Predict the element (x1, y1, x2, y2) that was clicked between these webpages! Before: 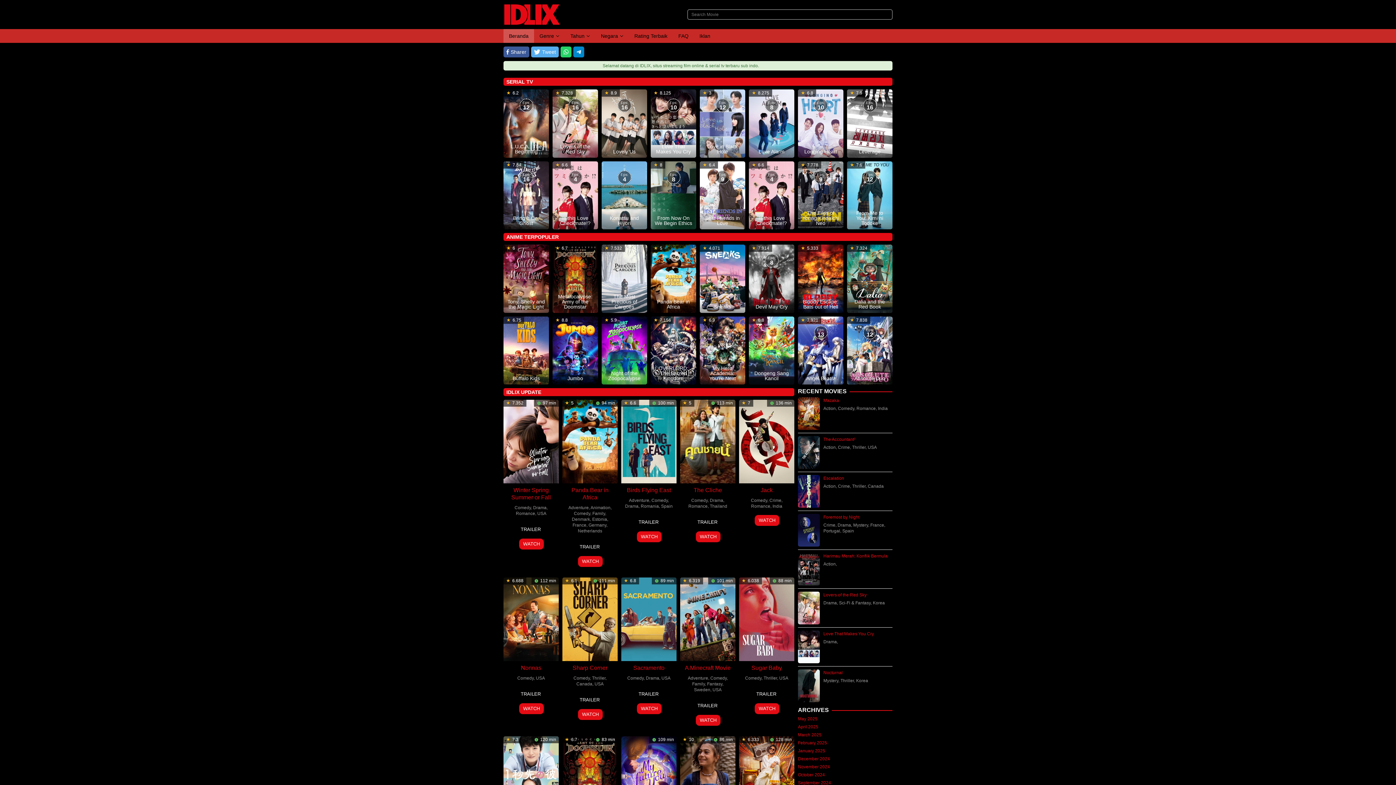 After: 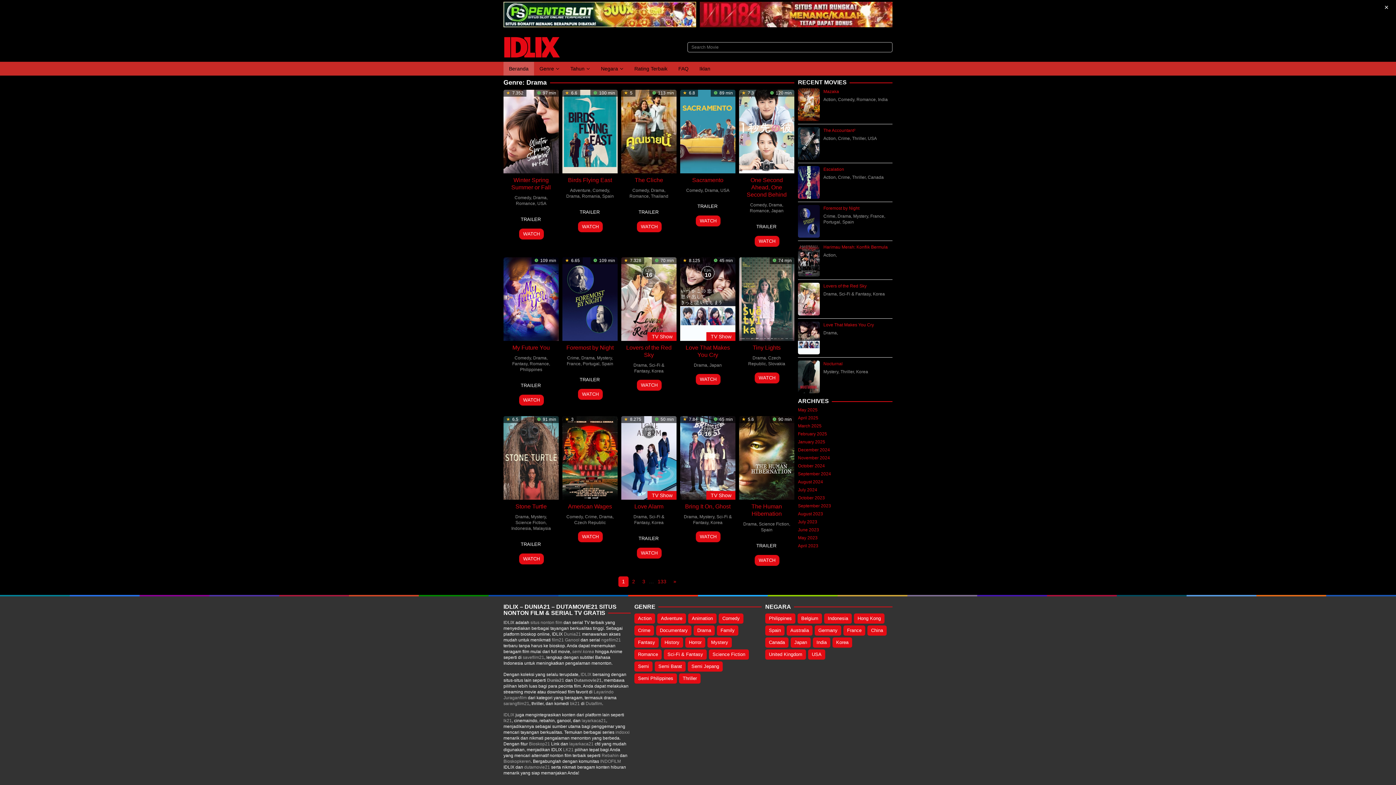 Action: bbox: (625, 504, 638, 509) label: Drama